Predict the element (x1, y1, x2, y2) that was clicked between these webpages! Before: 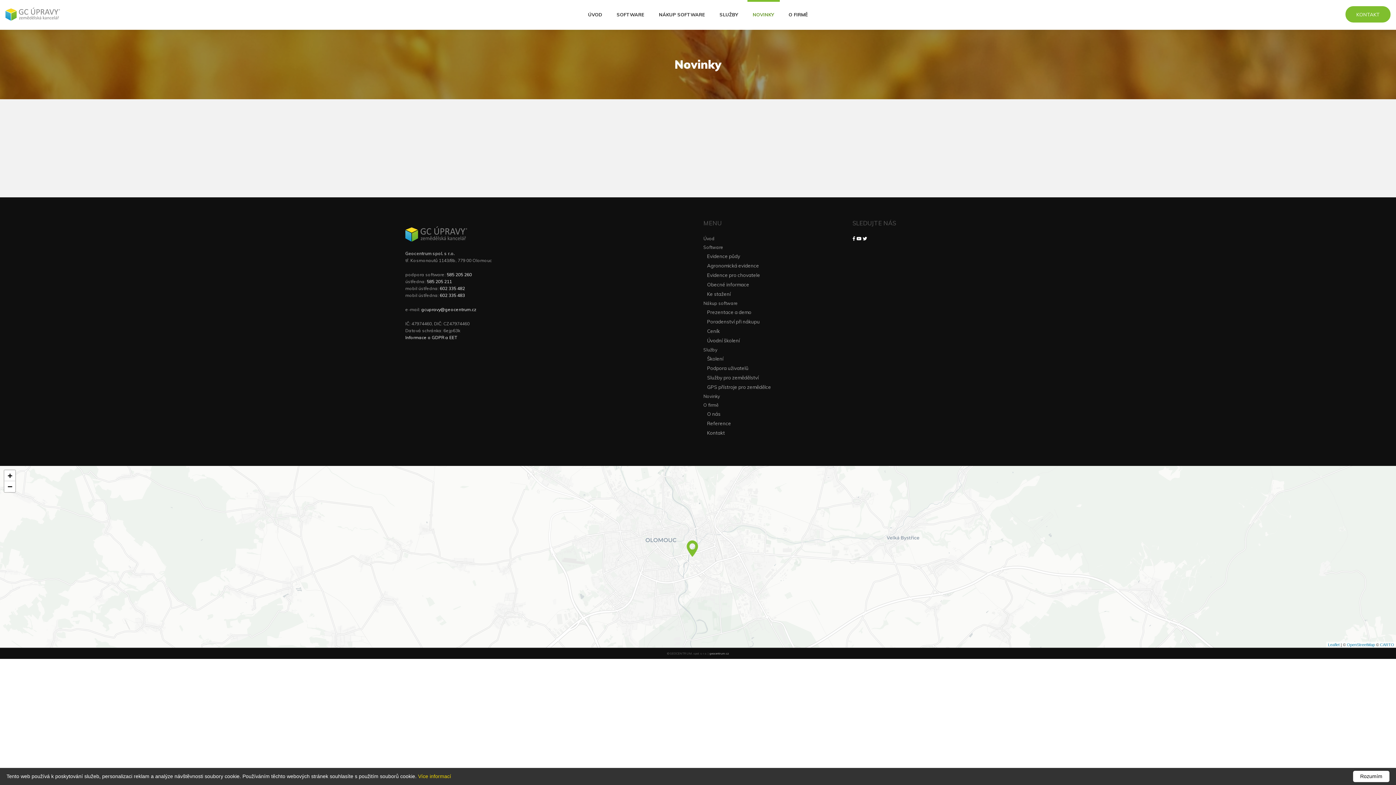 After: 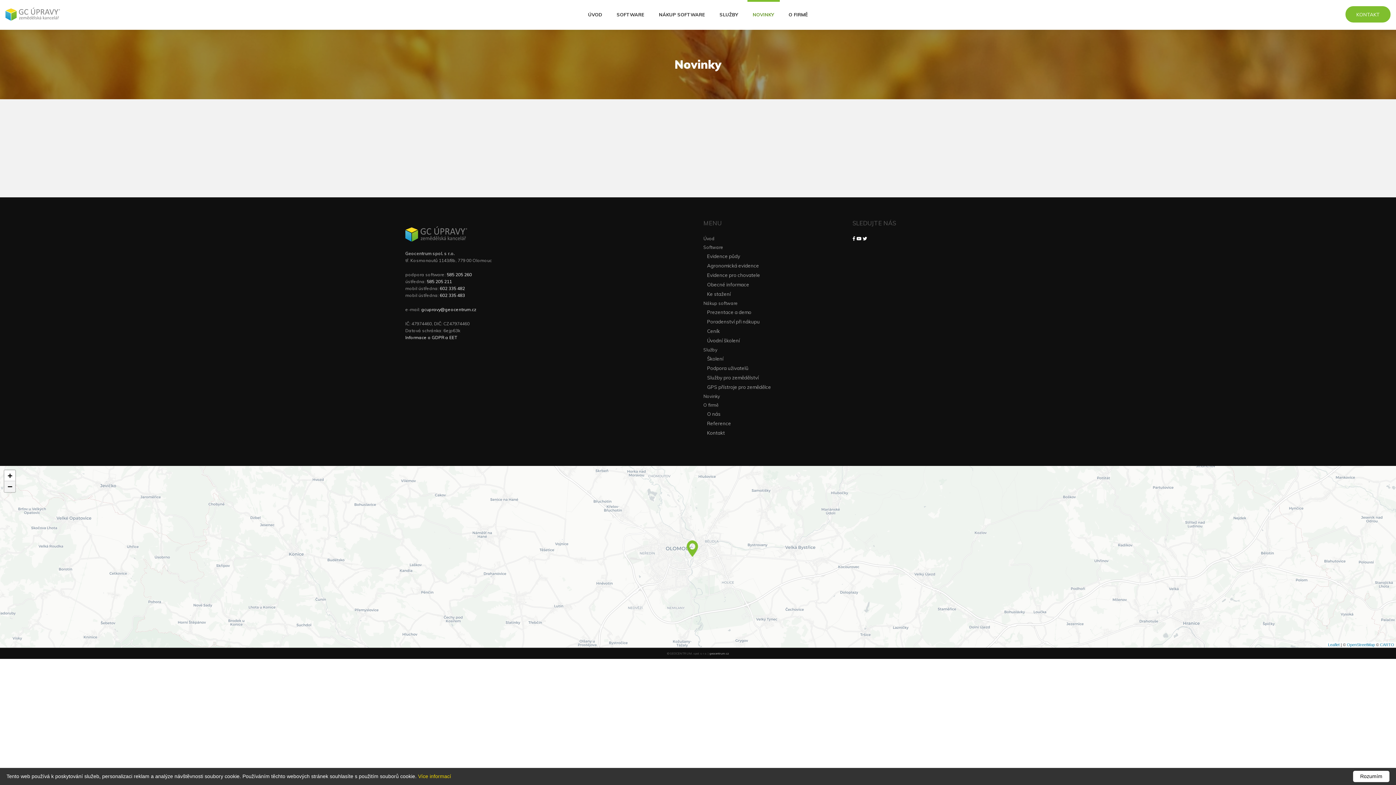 Action: label: Zoom out bbox: (4, 481, 15, 492)